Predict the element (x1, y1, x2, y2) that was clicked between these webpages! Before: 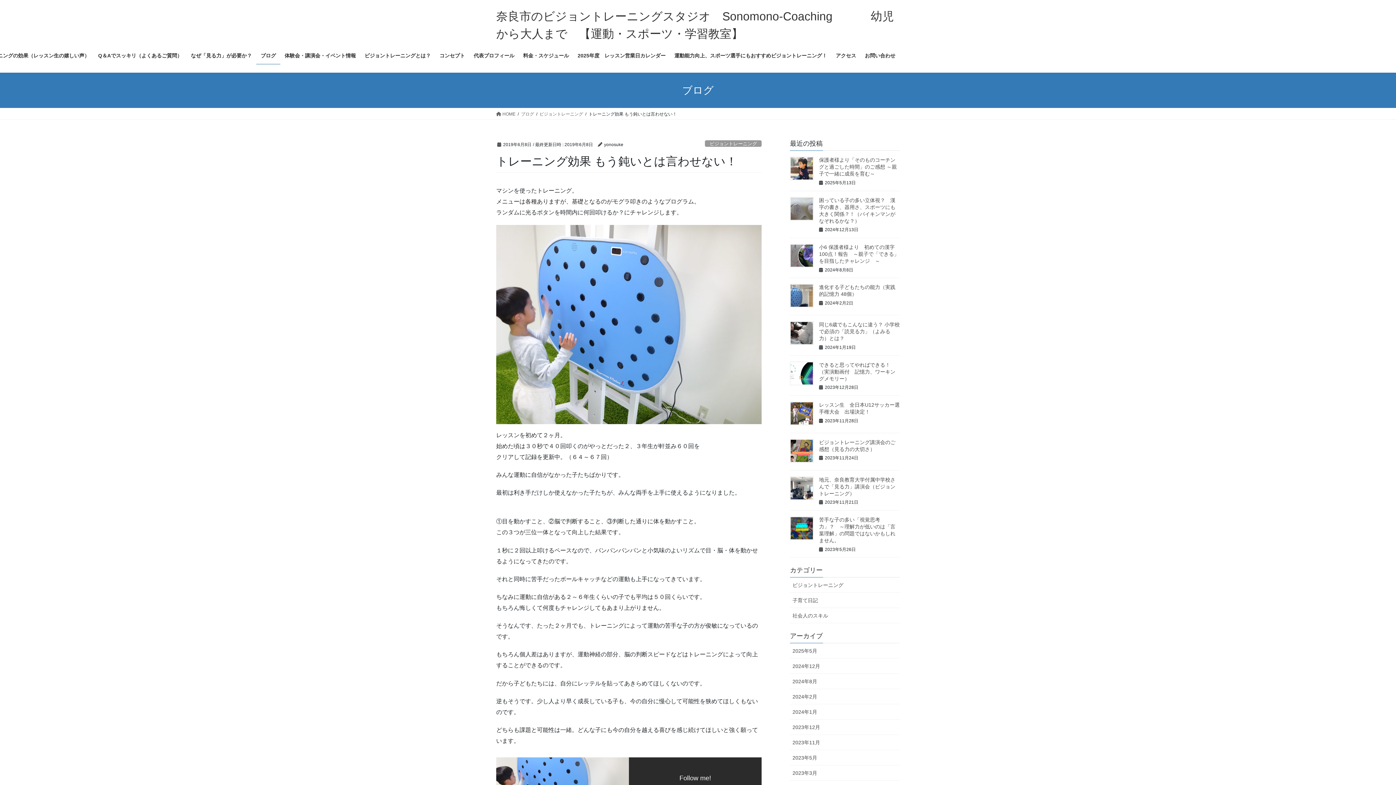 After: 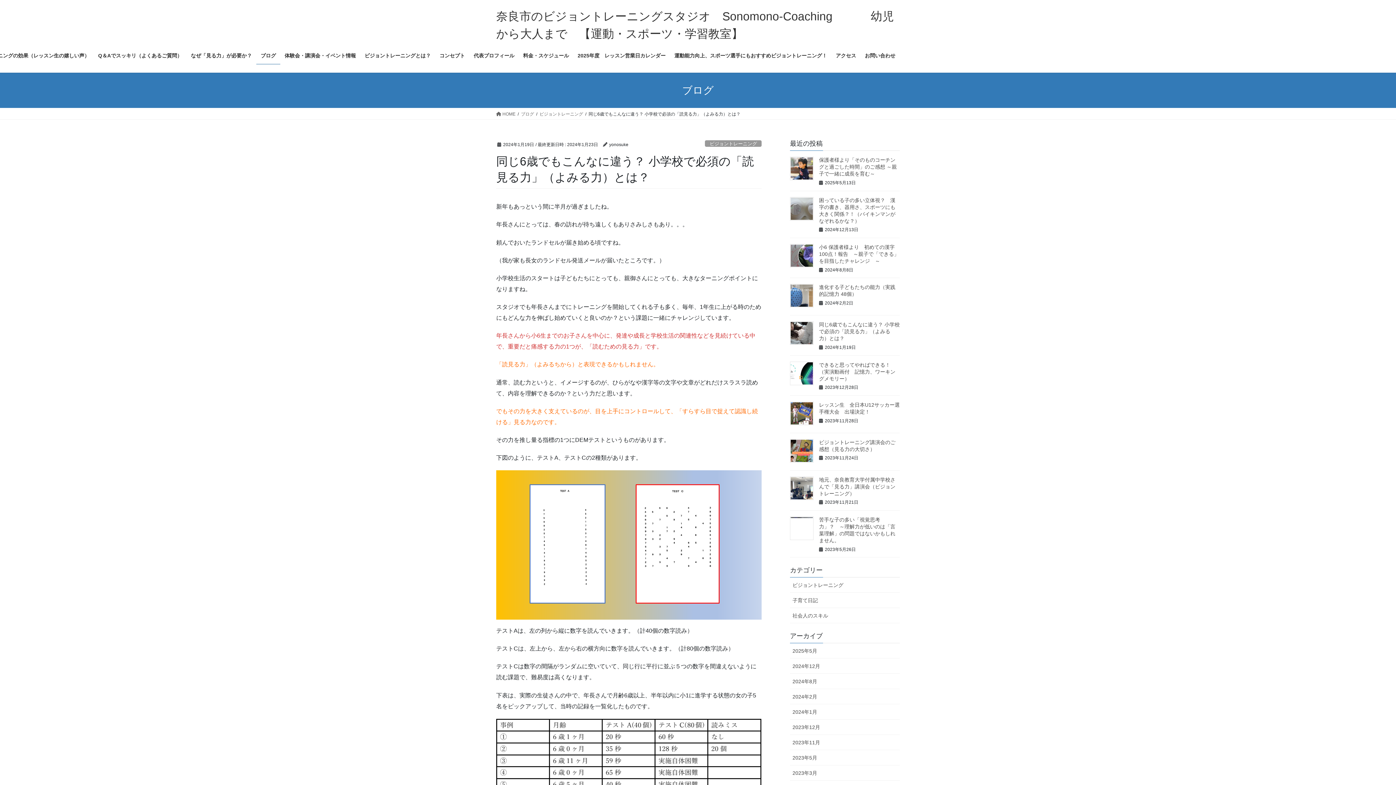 Action: bbox: (819, 321, 900, 341) label: 同じ6歳でもこんなに違う？ 小学校で必須の「読見る力」（よみる力）とは？